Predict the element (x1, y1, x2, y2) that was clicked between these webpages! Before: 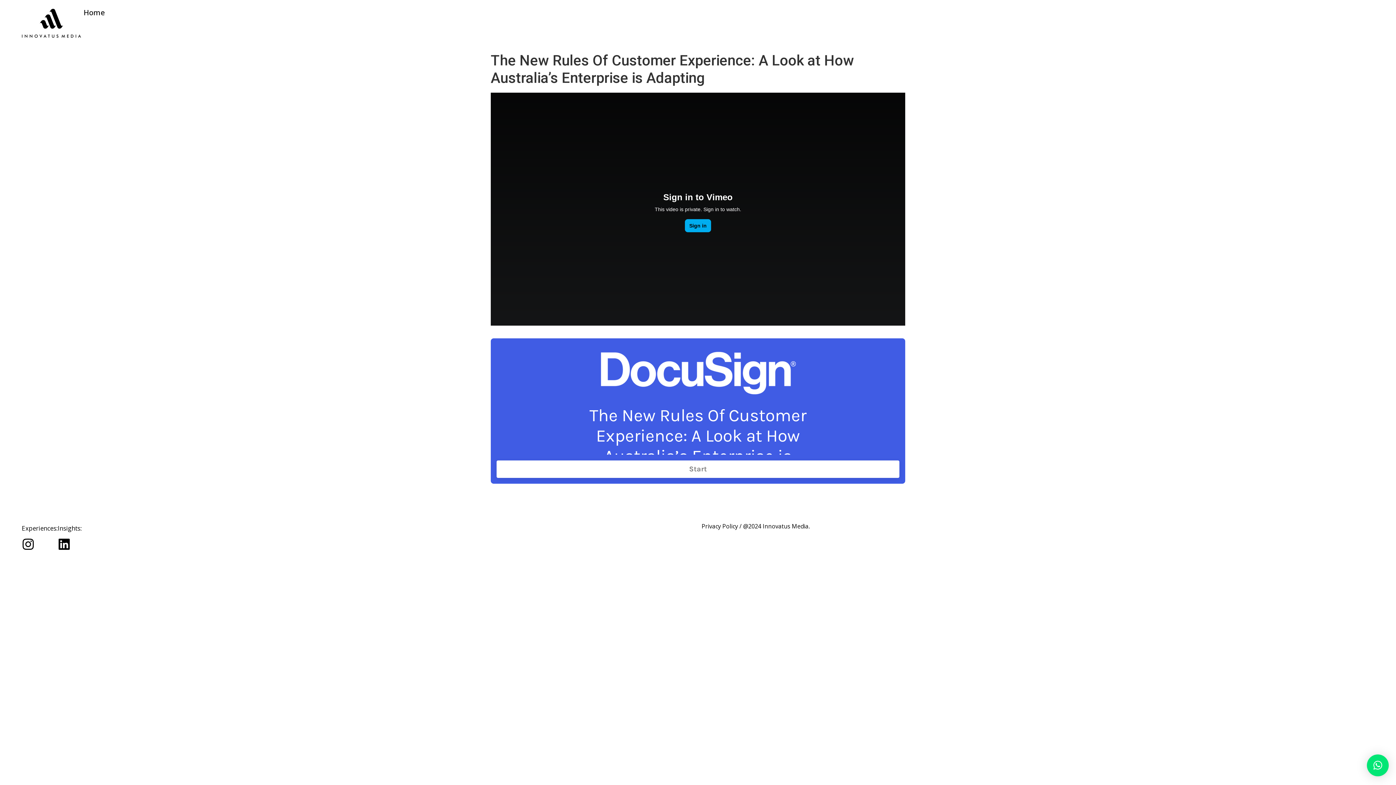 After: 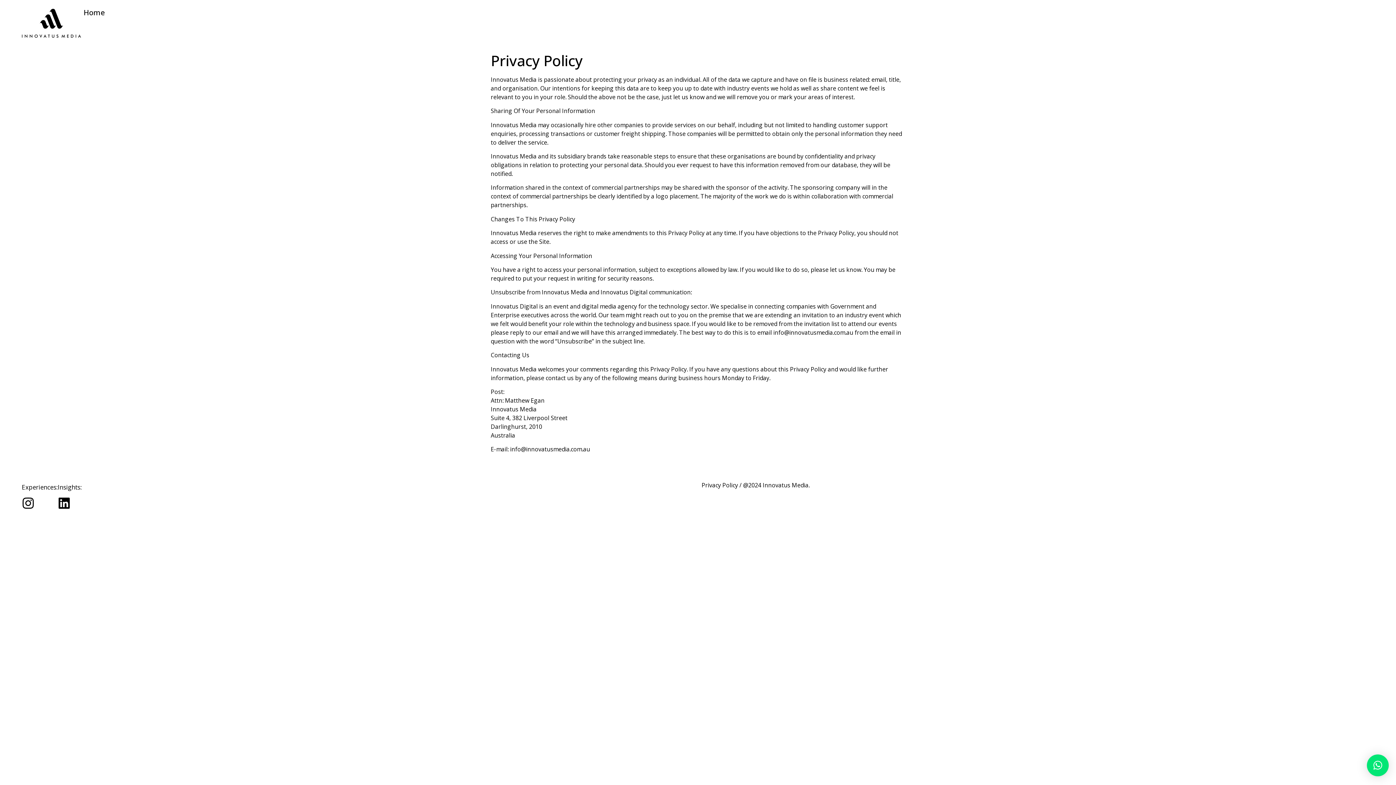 Action: label: Privacy Policy bbox: (701, 522, 738, 530)